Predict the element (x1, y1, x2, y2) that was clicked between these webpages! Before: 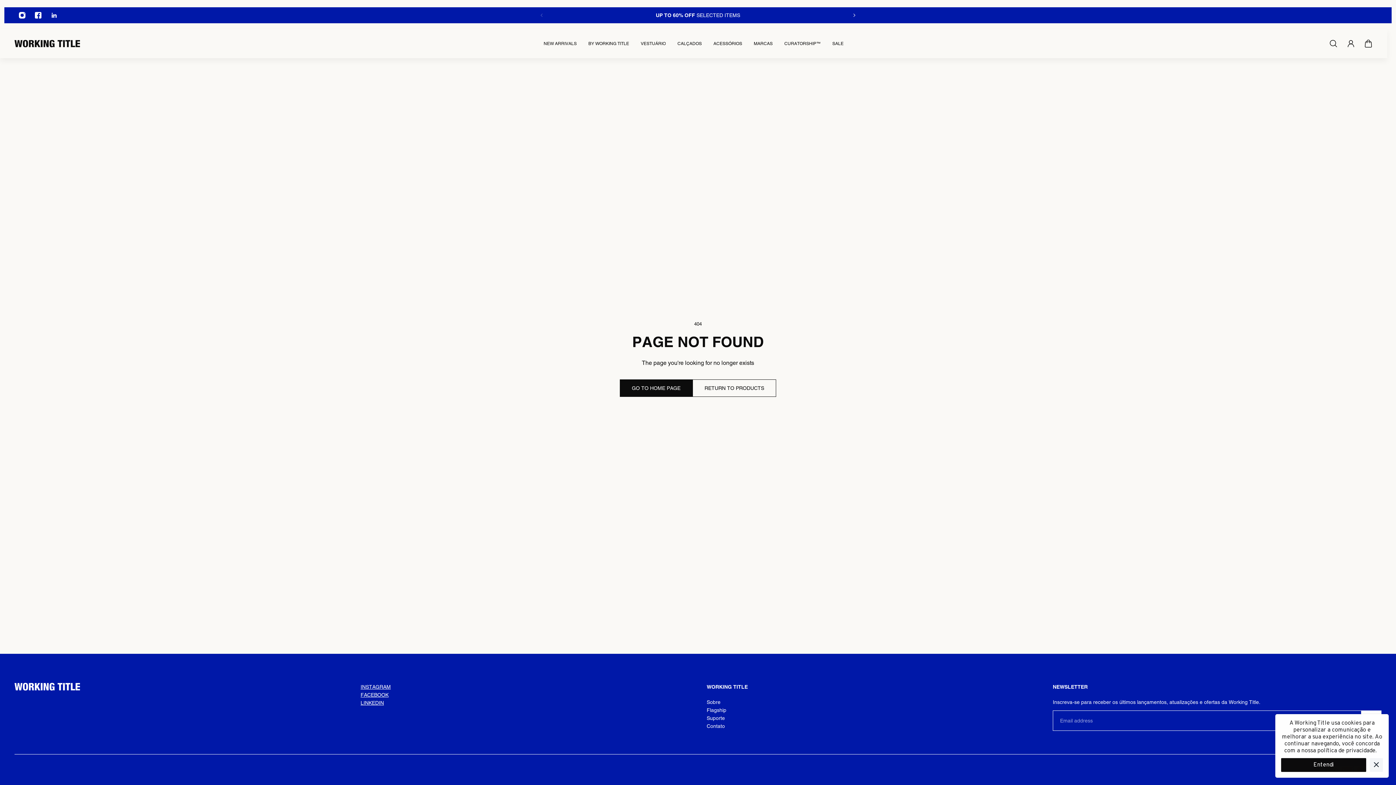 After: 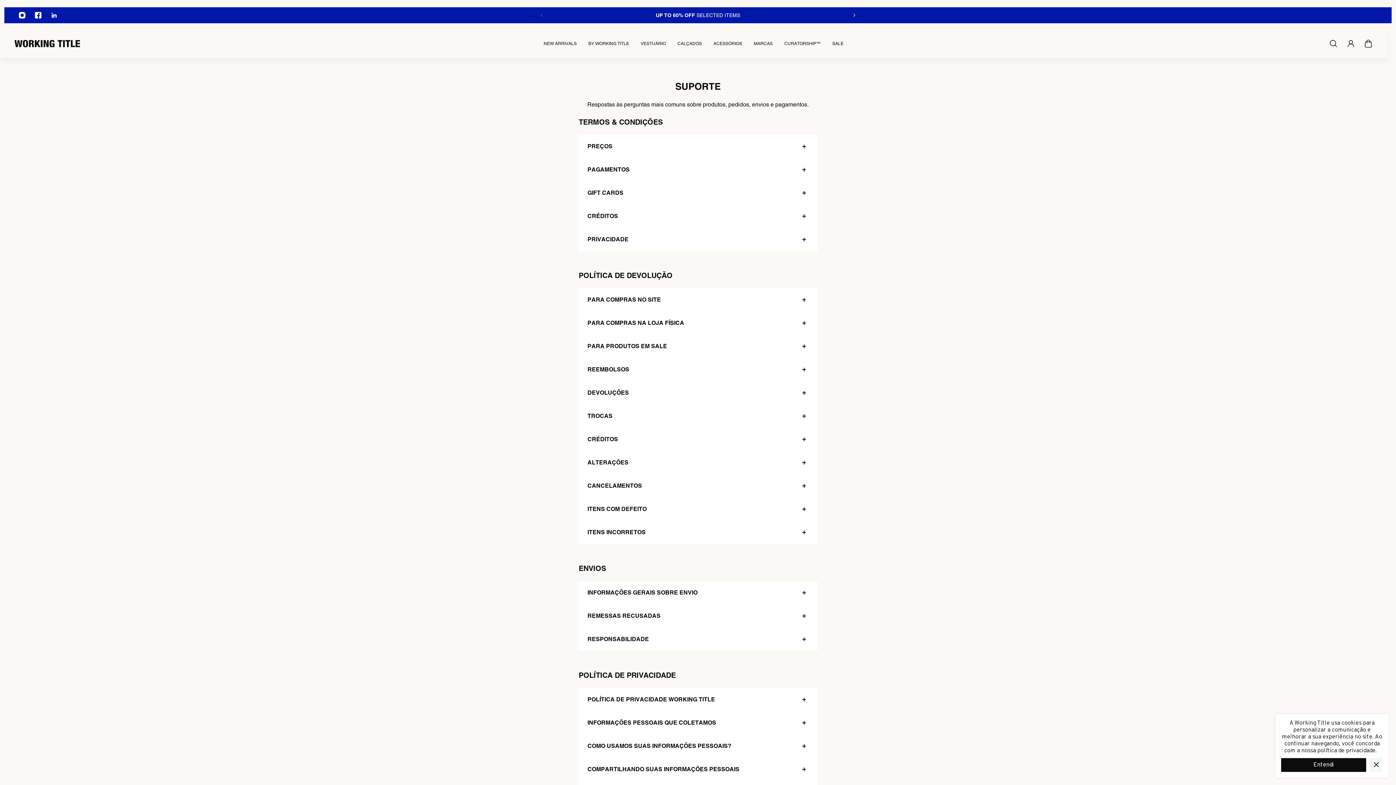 Action: bbox: (706, 714, 726, 722) label: Suporte